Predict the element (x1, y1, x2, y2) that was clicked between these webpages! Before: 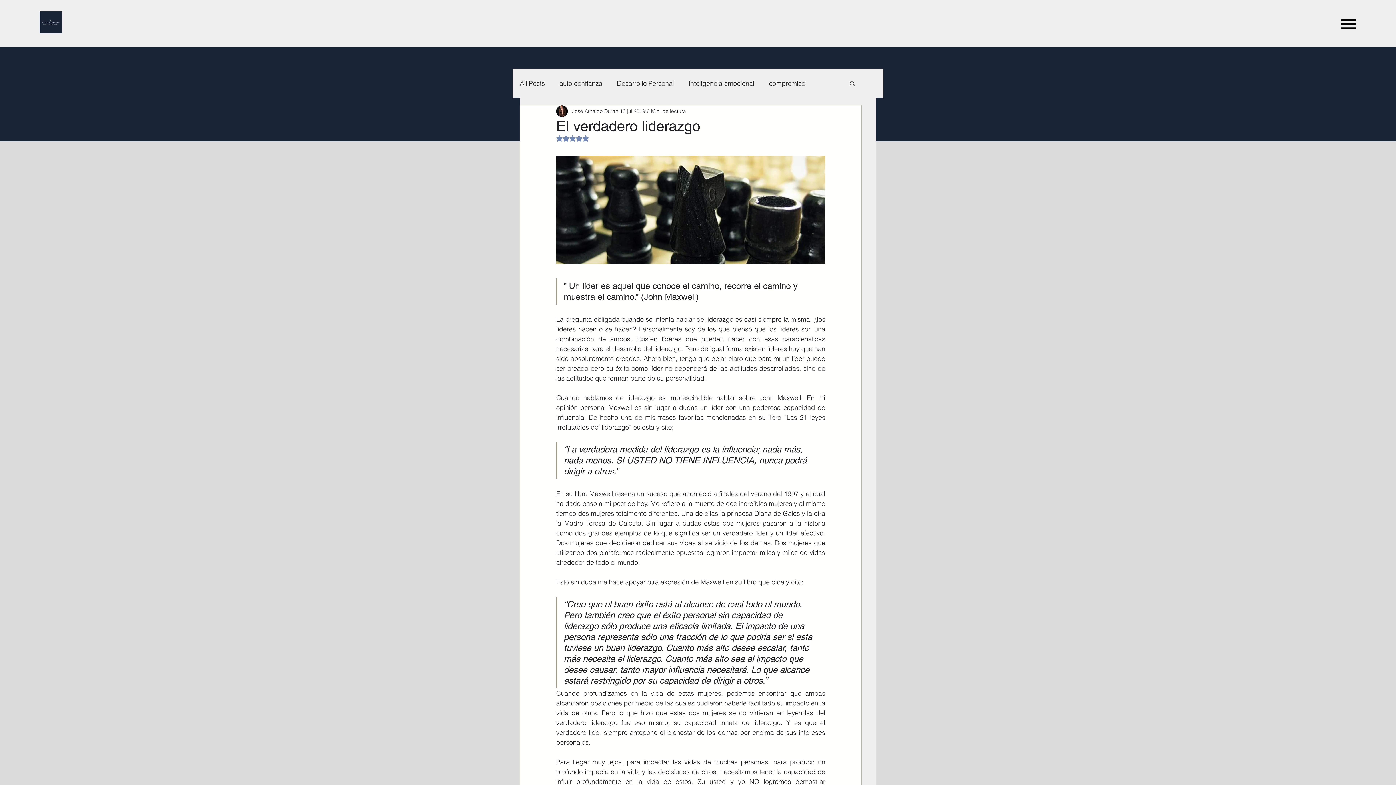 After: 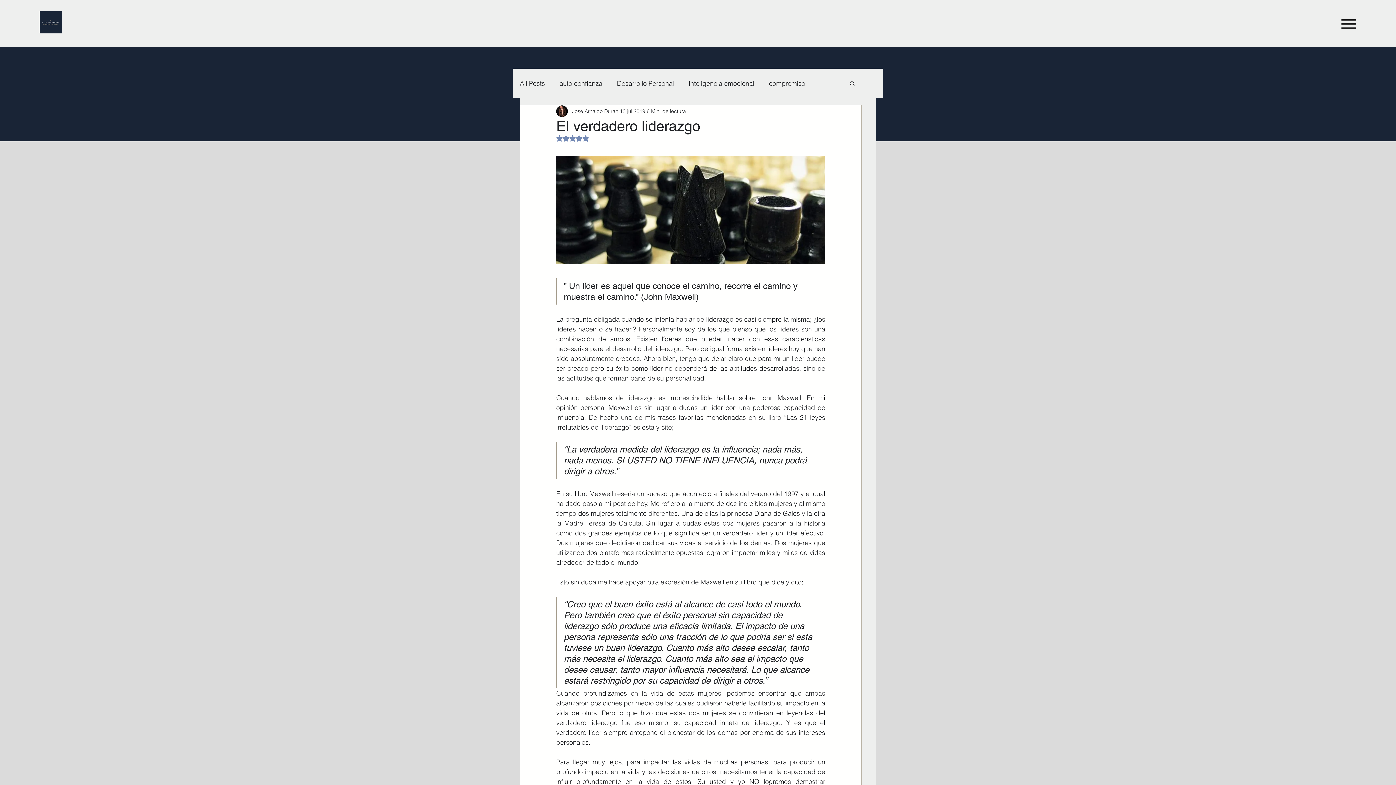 Action: label: Buscar bbox: (849, 80, 856, 86)